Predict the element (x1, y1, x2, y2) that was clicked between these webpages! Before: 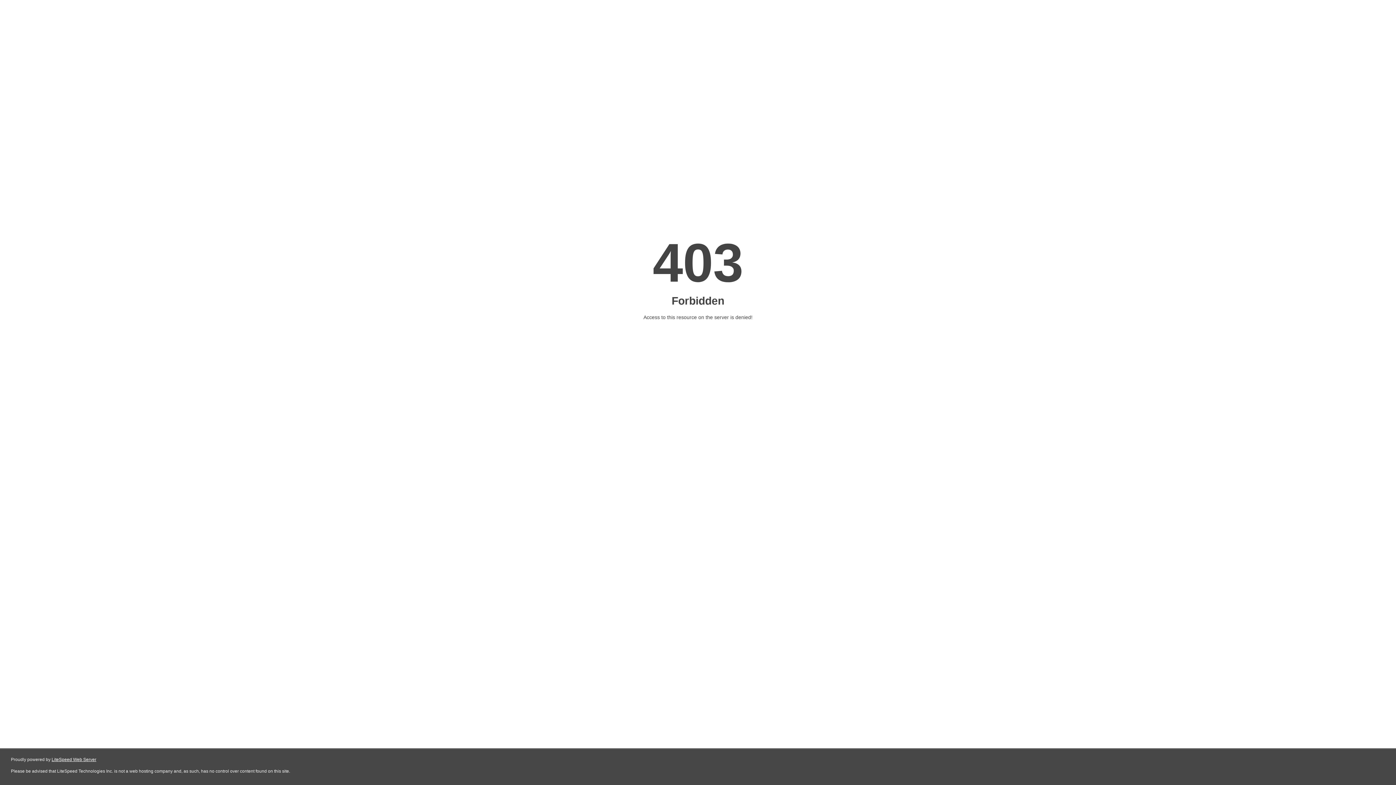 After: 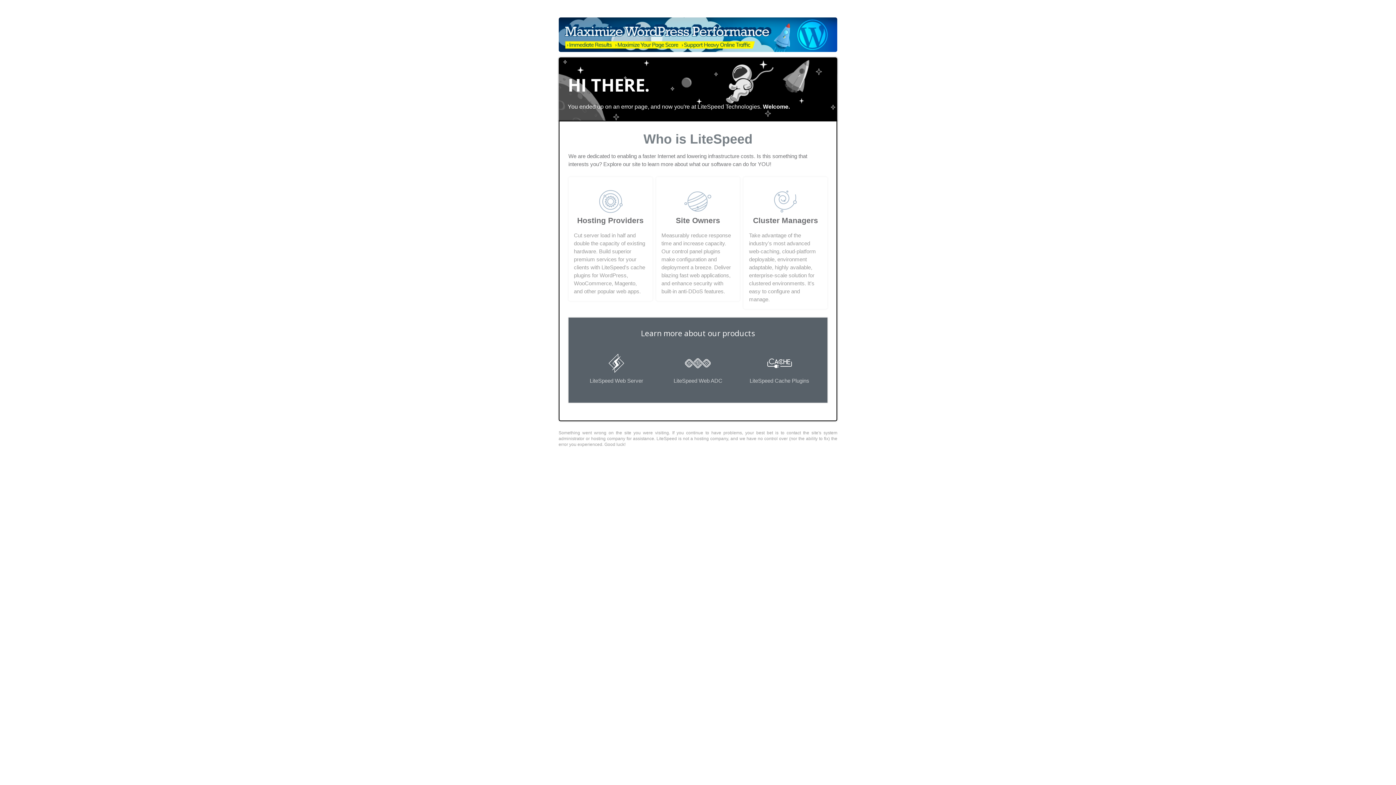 Action: bbox: (51, 757, 96, 762) label: LiteSpeed Web Server